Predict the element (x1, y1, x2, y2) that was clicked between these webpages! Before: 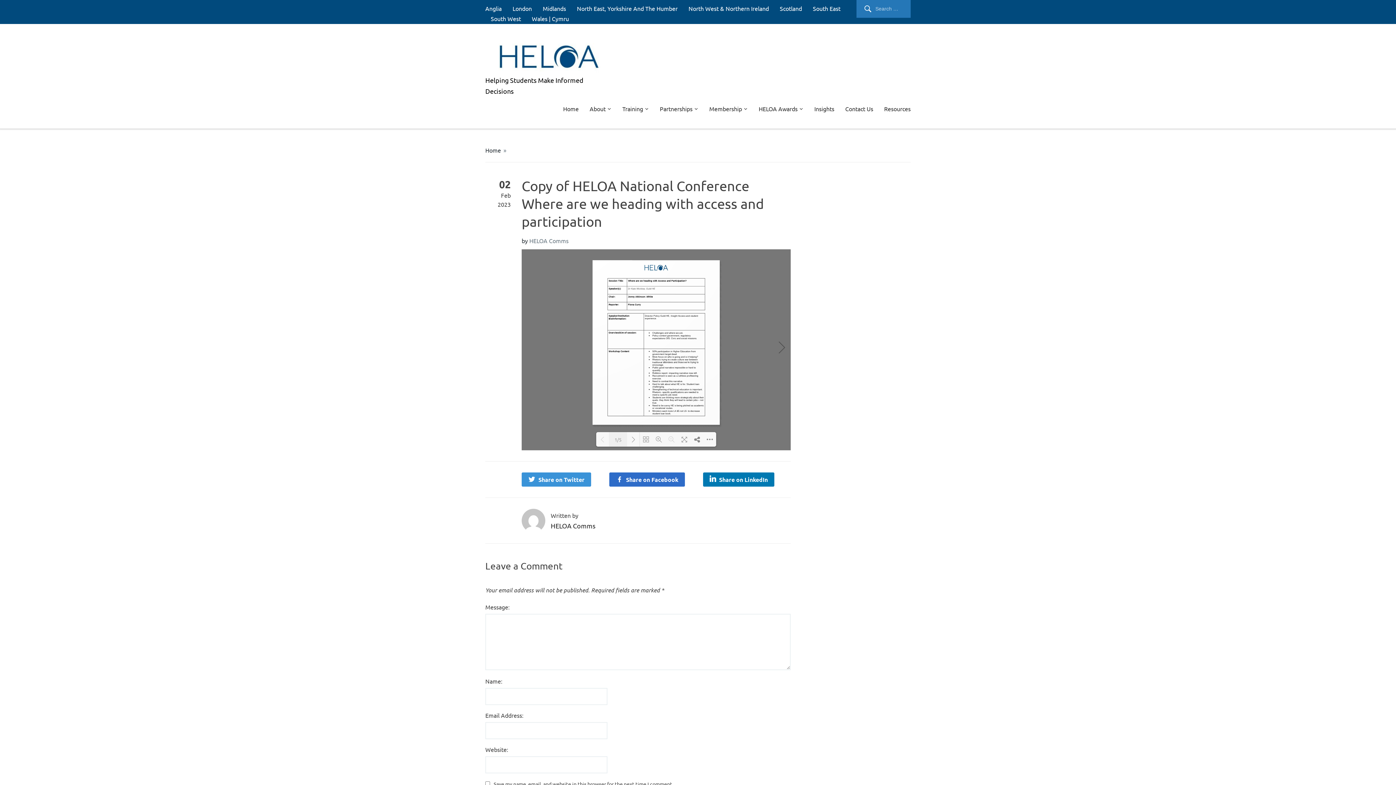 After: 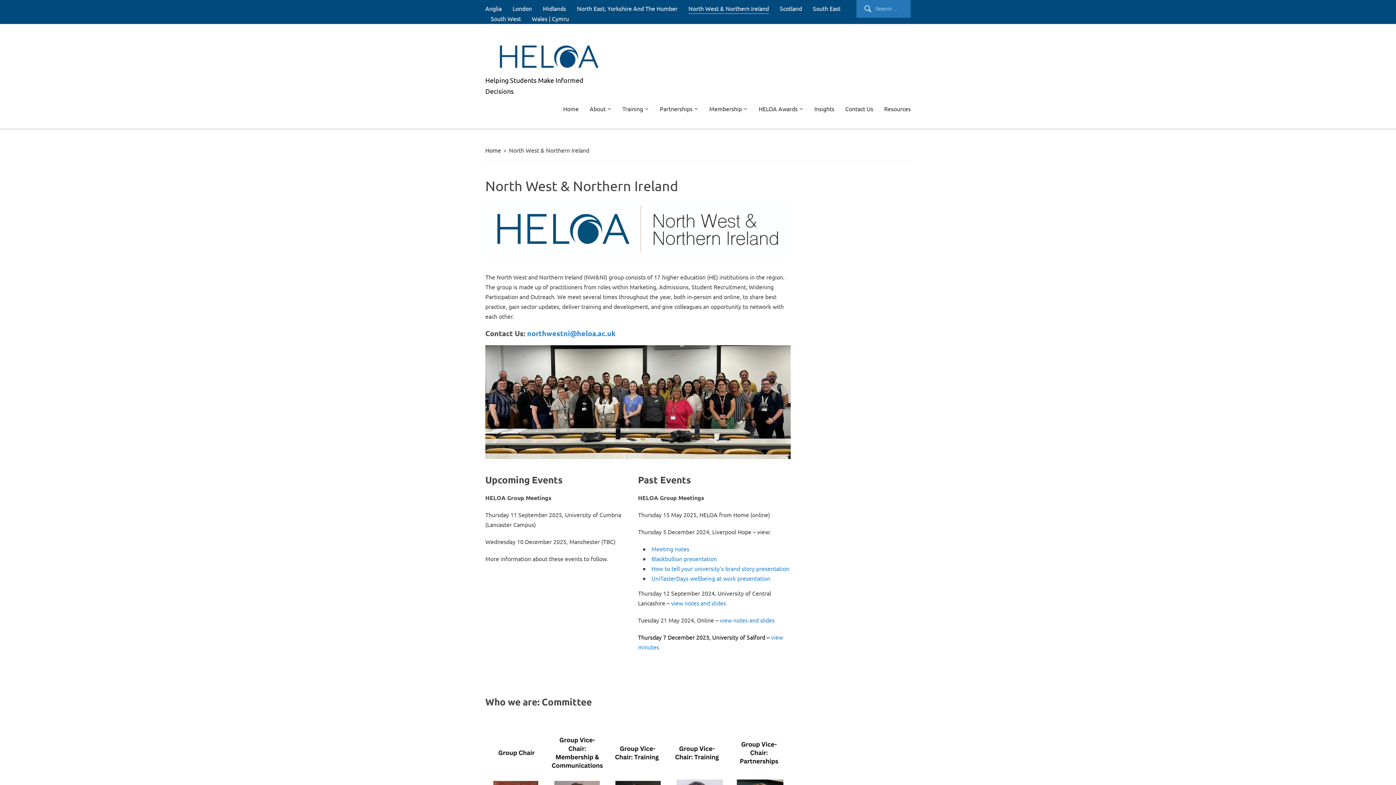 Action: bbox: (688, 3, 769, 13) label: North West & Northern Ireland